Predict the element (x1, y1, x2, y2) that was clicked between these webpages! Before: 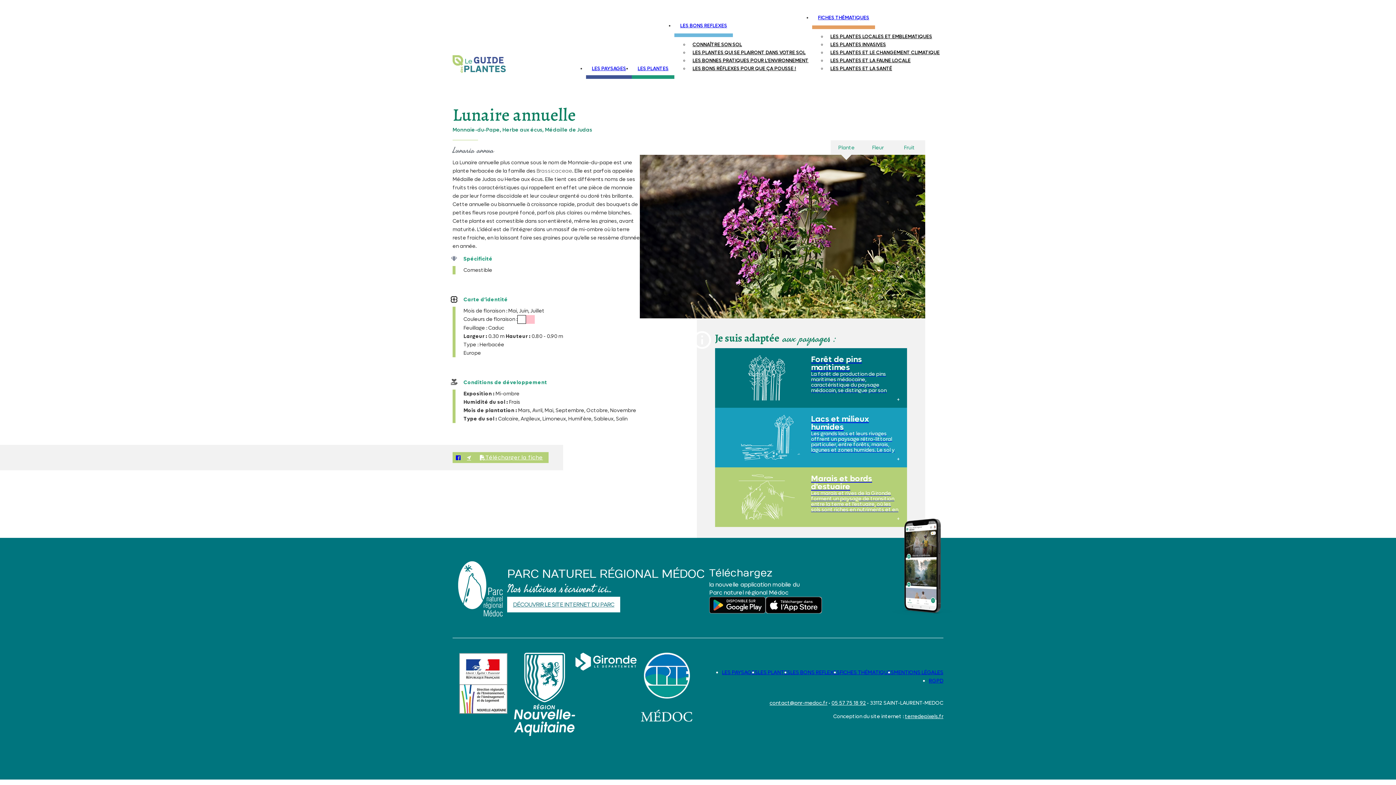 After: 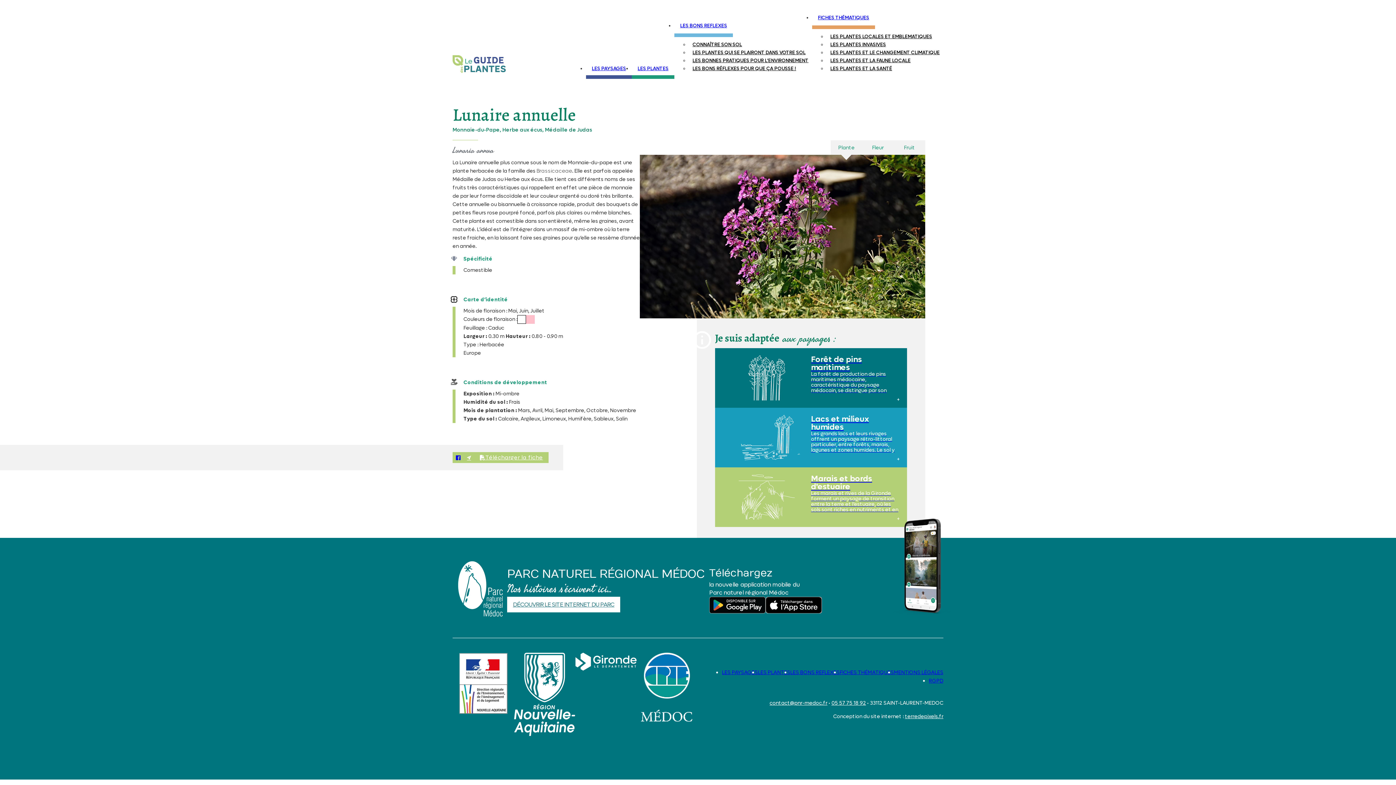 Action: label: DÉCOUVRIR LE SITE INTERNET DU PARC bbox: (507, 597, 620, 612)